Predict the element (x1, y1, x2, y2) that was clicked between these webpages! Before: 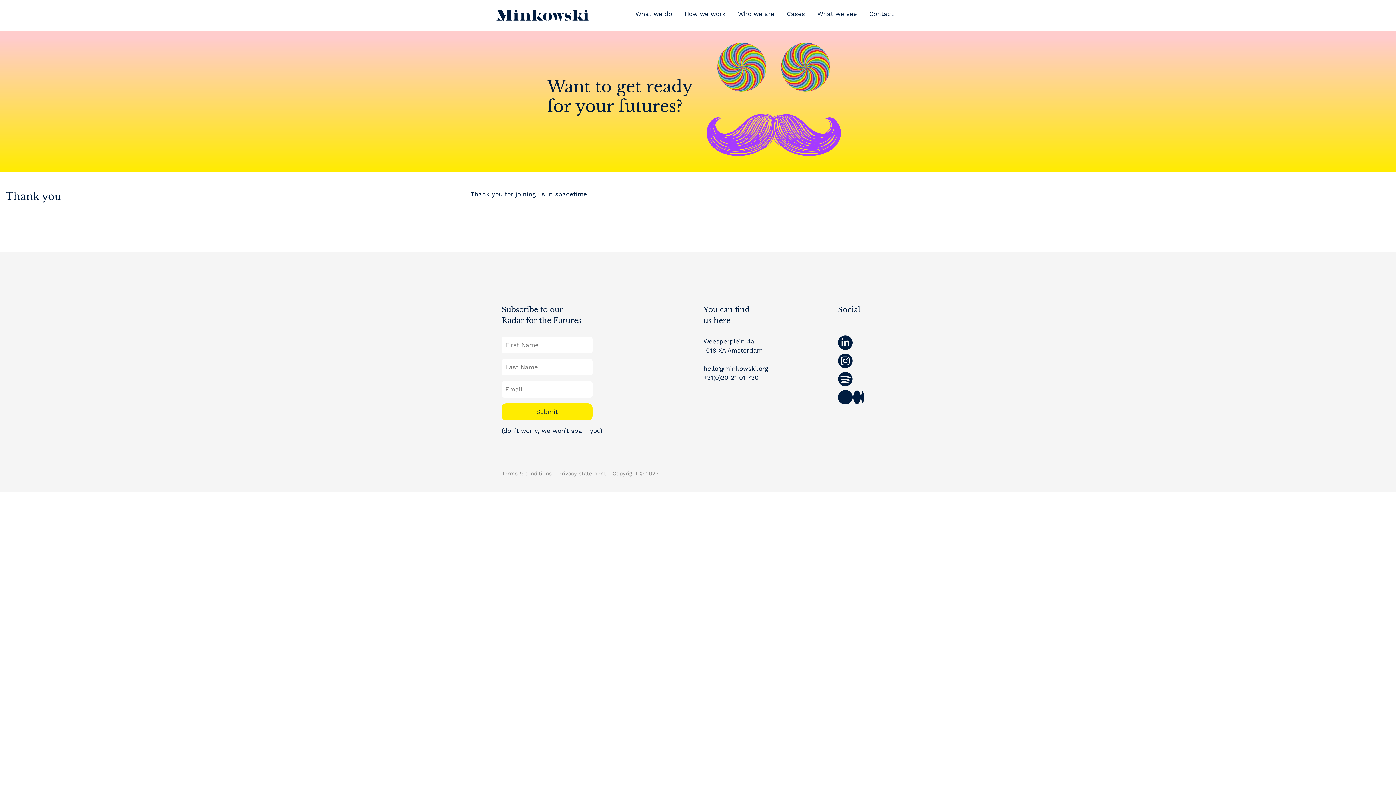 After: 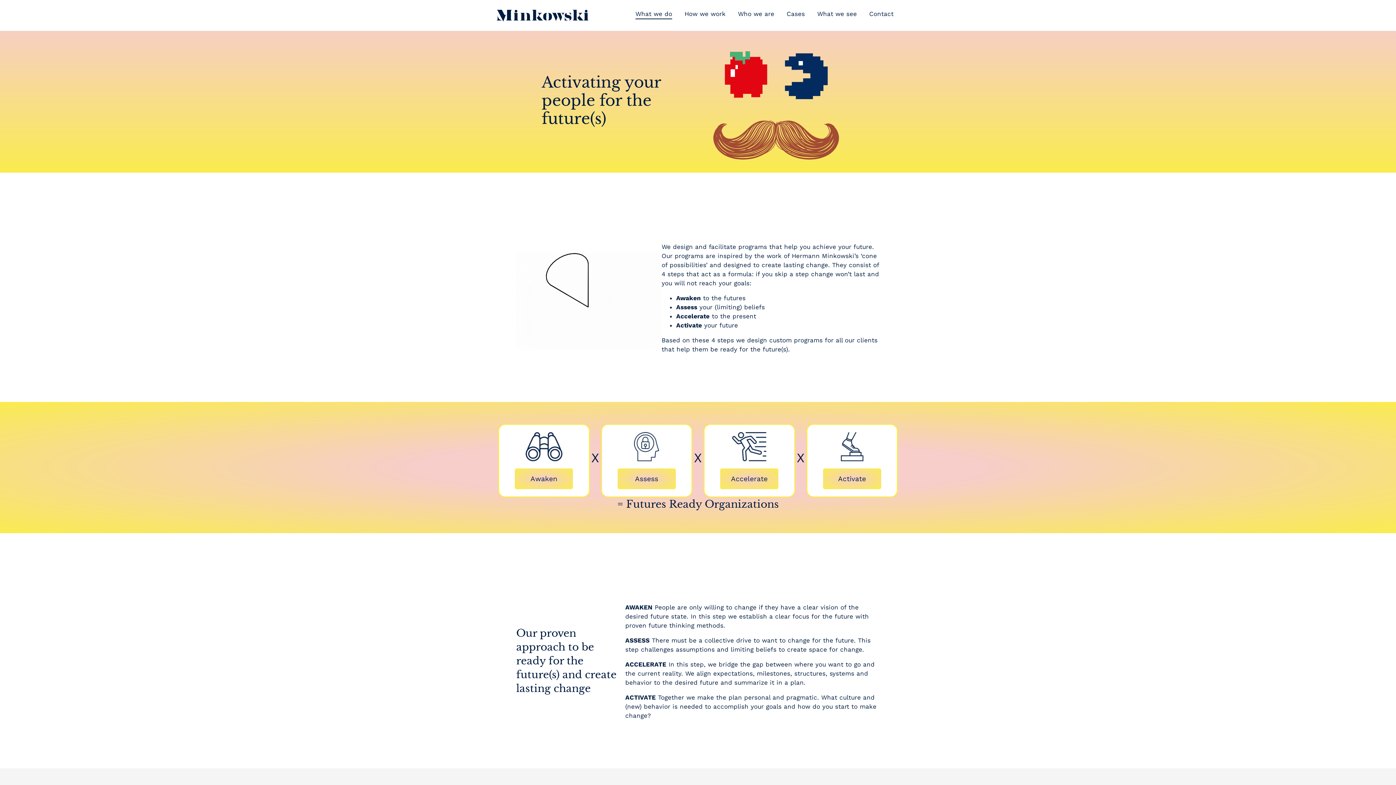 Action: label: What we do bbox: (629, 0, 678, 28)